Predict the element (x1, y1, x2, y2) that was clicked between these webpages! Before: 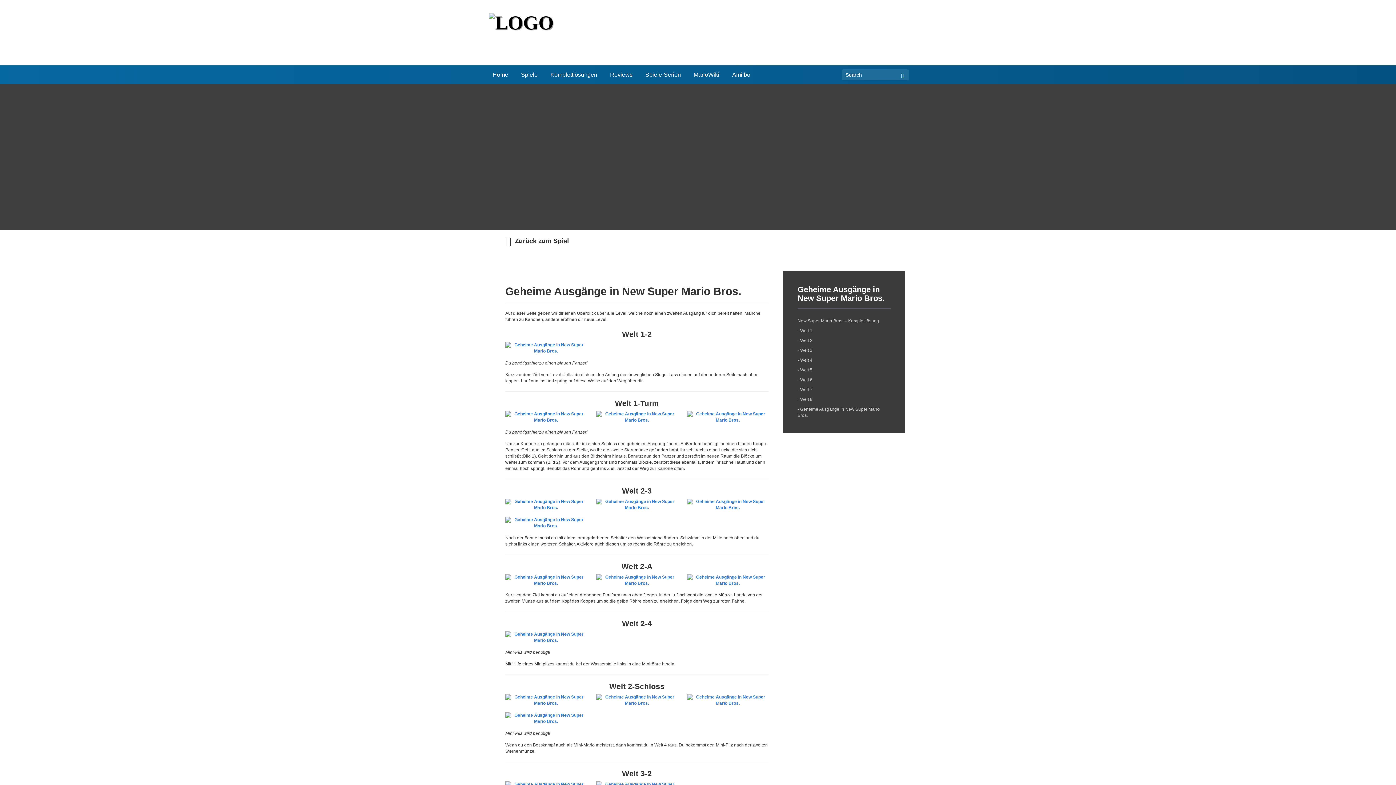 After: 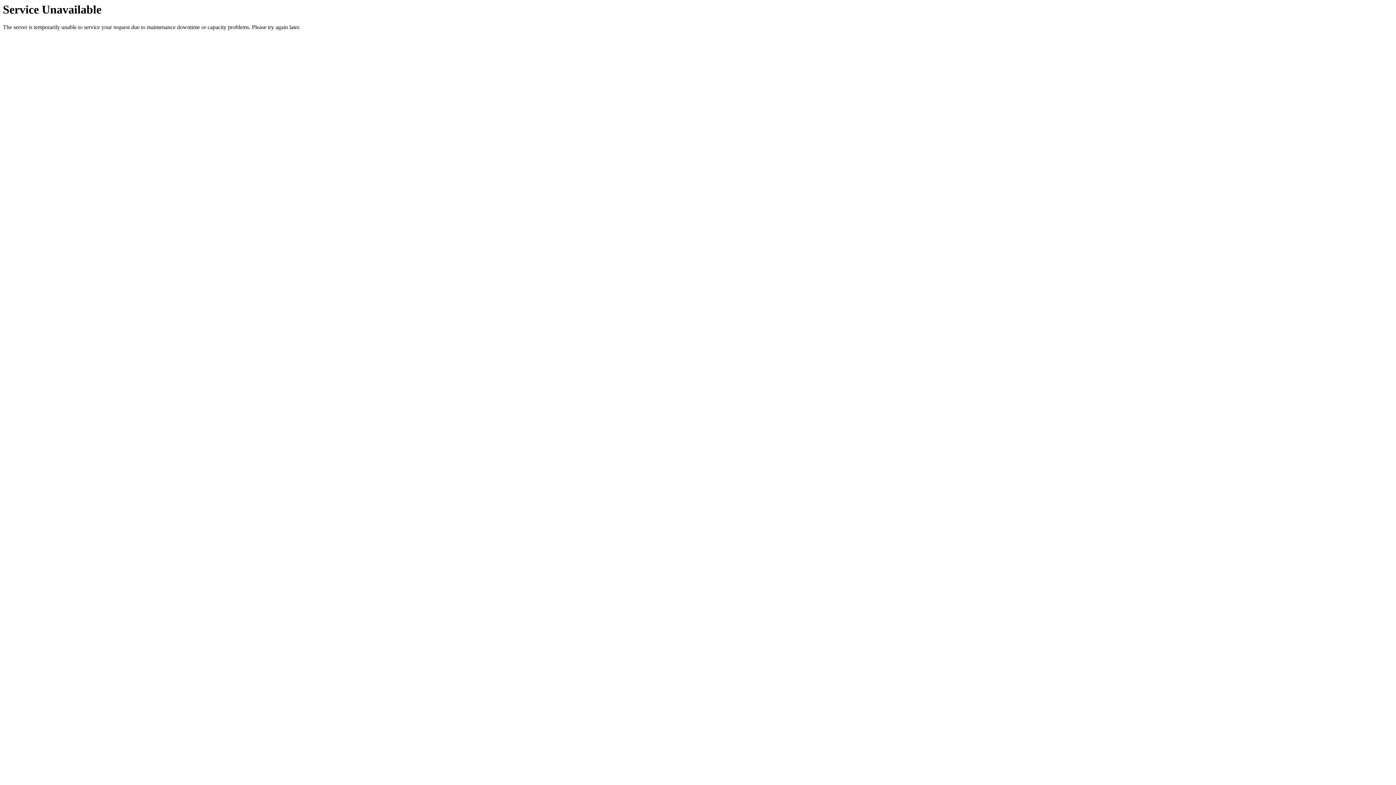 Action: bbox: (596, 411, 677, 423)